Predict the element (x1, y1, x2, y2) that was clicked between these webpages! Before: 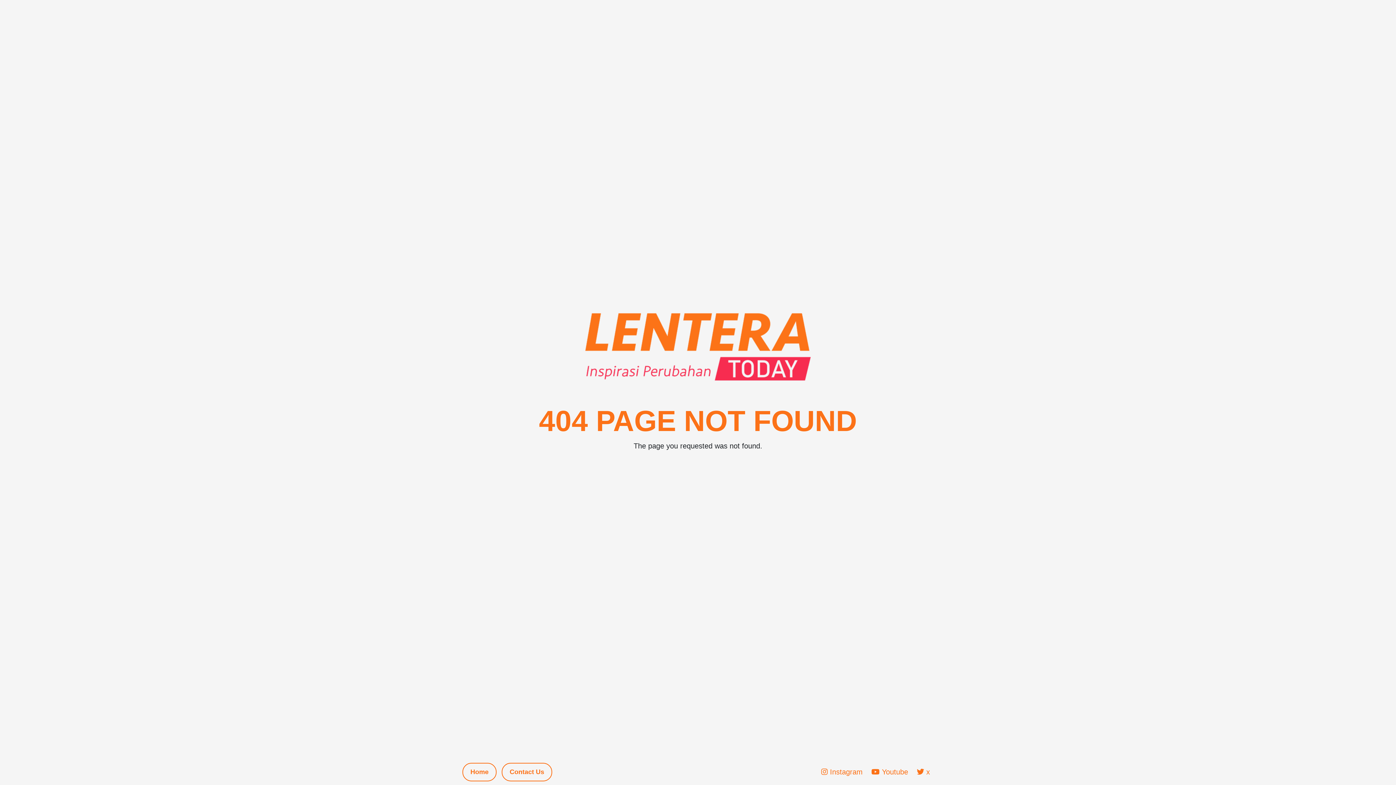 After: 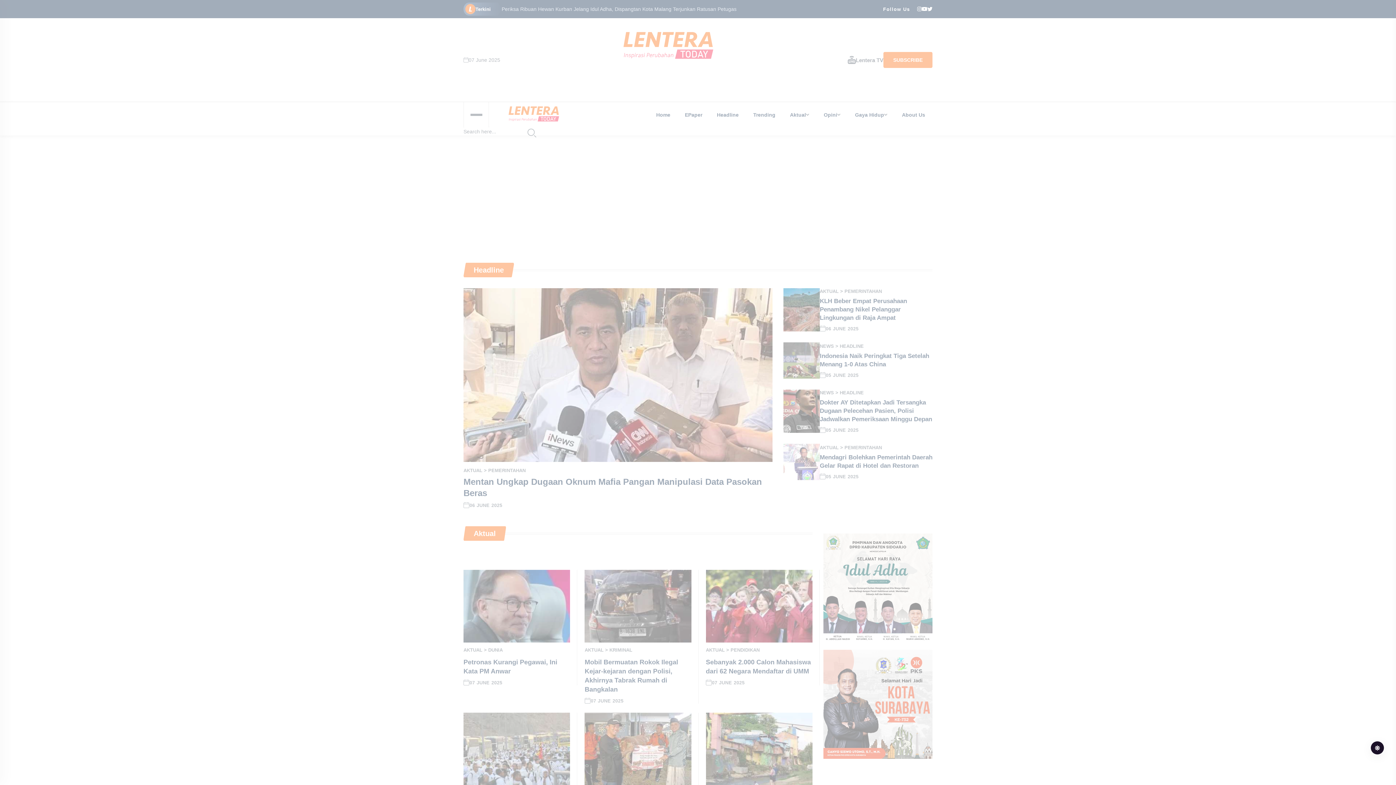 Action: label: Home bbox: (462, 763, 496, 781)